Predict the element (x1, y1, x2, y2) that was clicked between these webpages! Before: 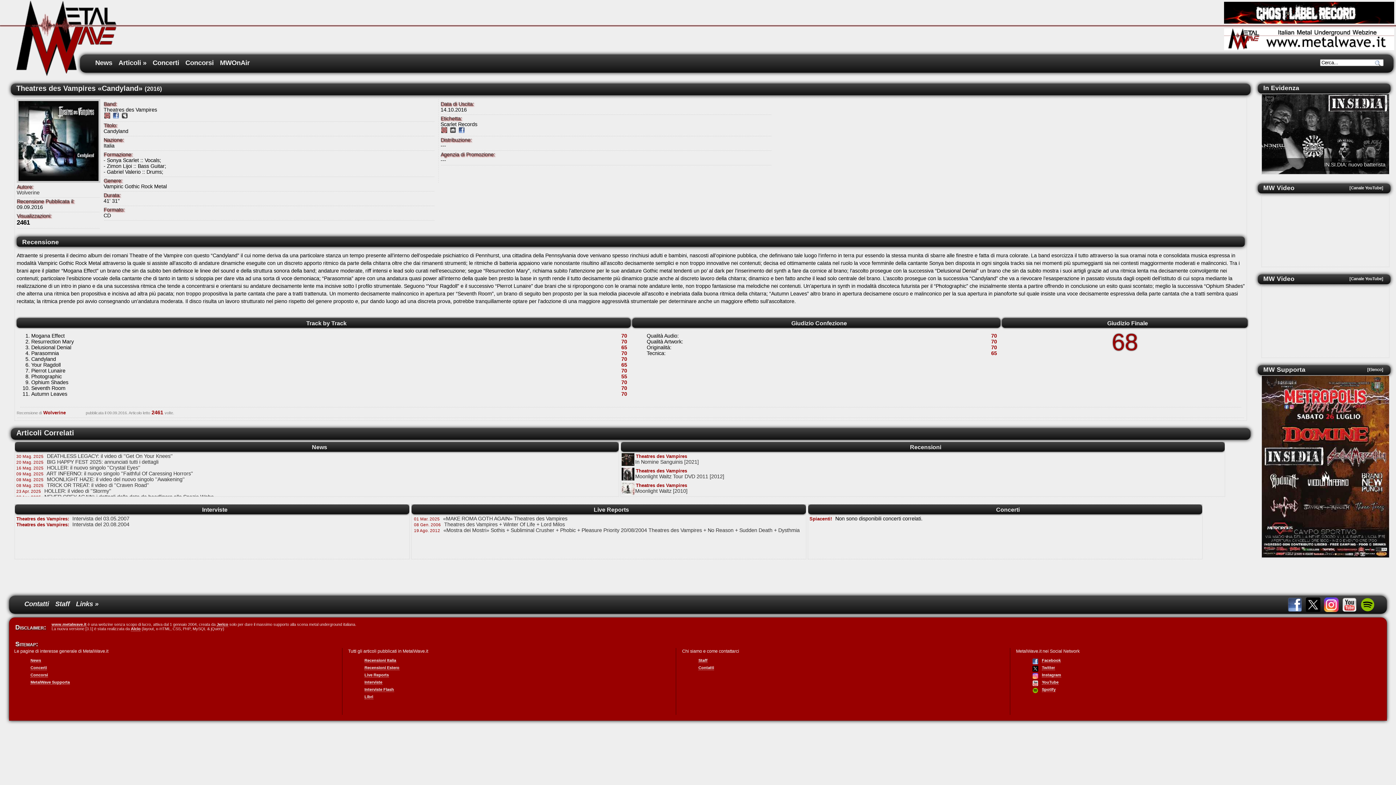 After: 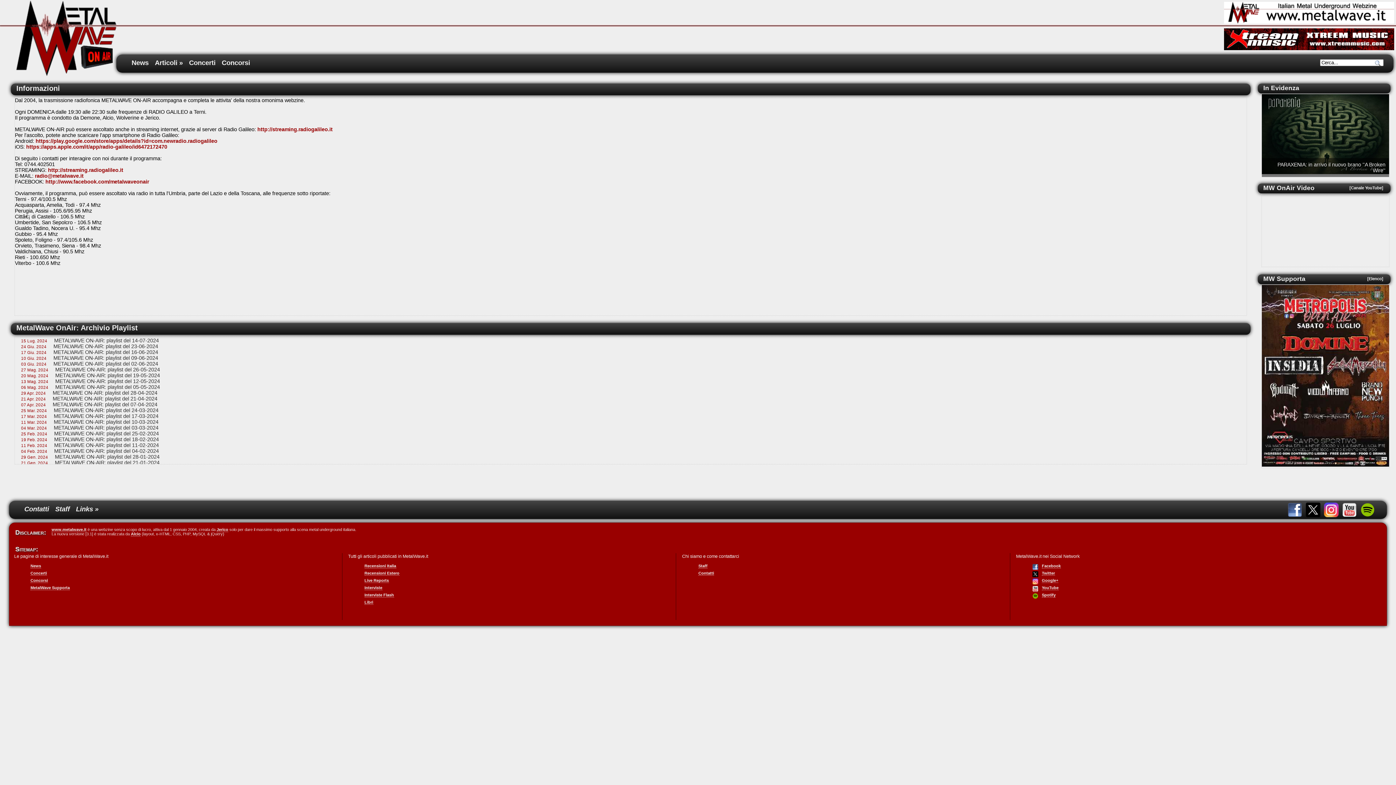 Action: label: MWOnAir bbox: (219, 57, 254, 67)